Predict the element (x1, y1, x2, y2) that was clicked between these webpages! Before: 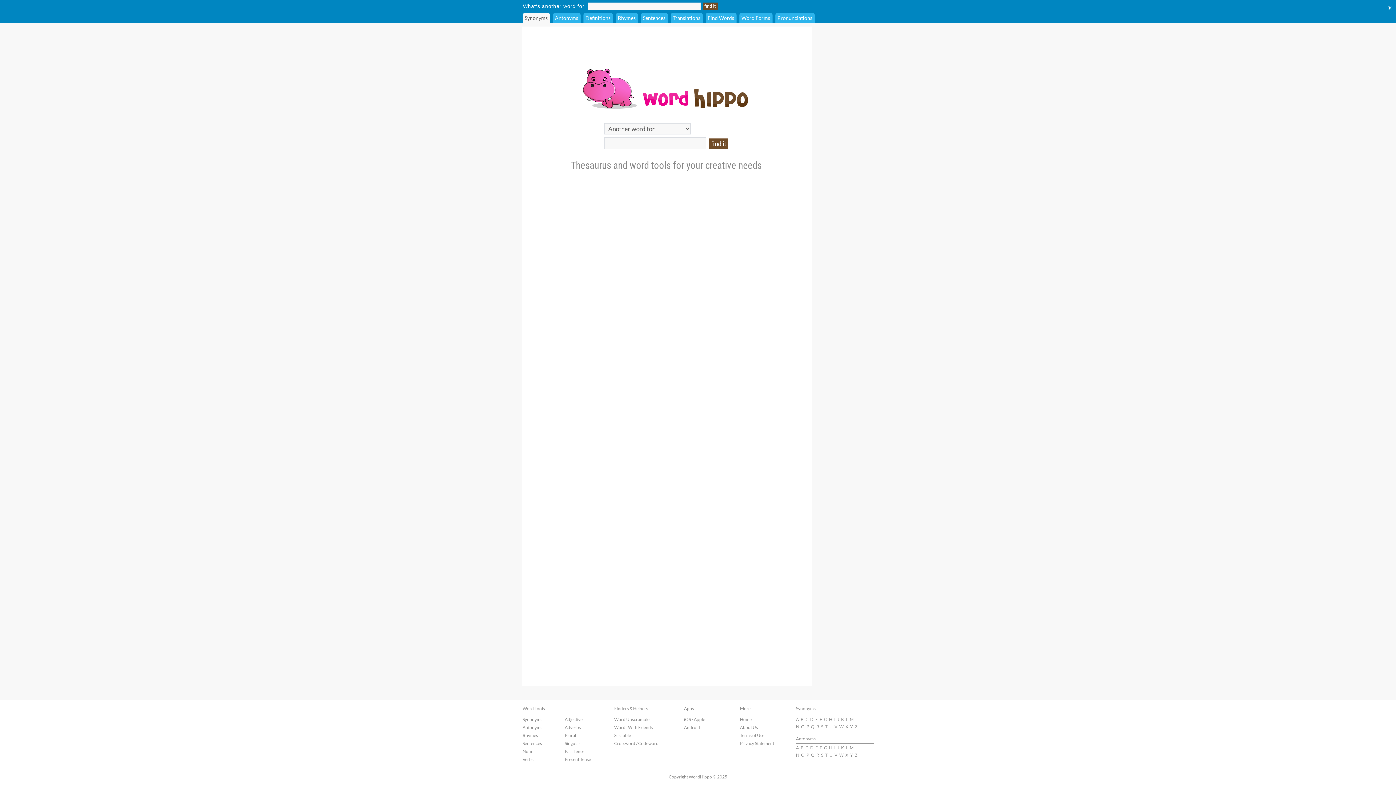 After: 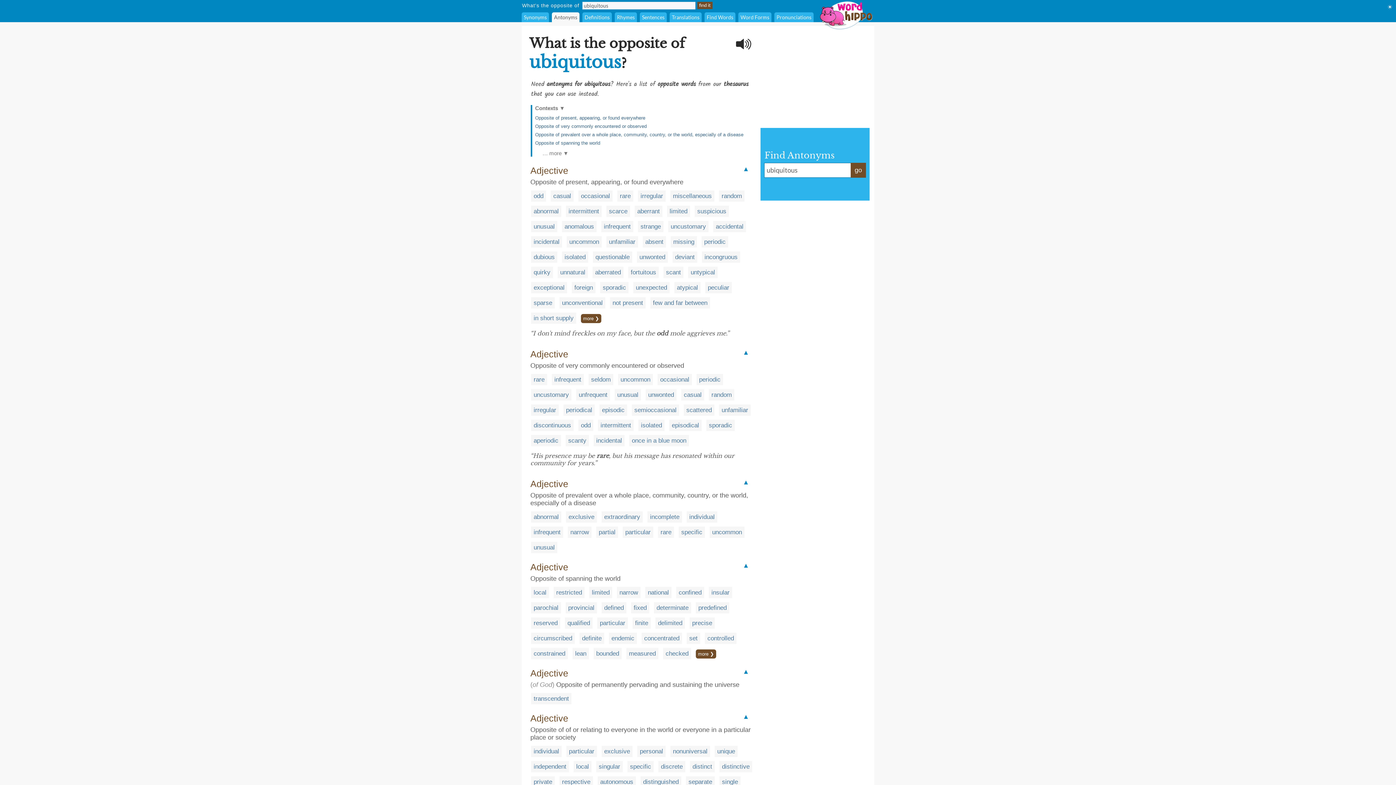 Action: bbox: (829, 752, 832, 758) label: U